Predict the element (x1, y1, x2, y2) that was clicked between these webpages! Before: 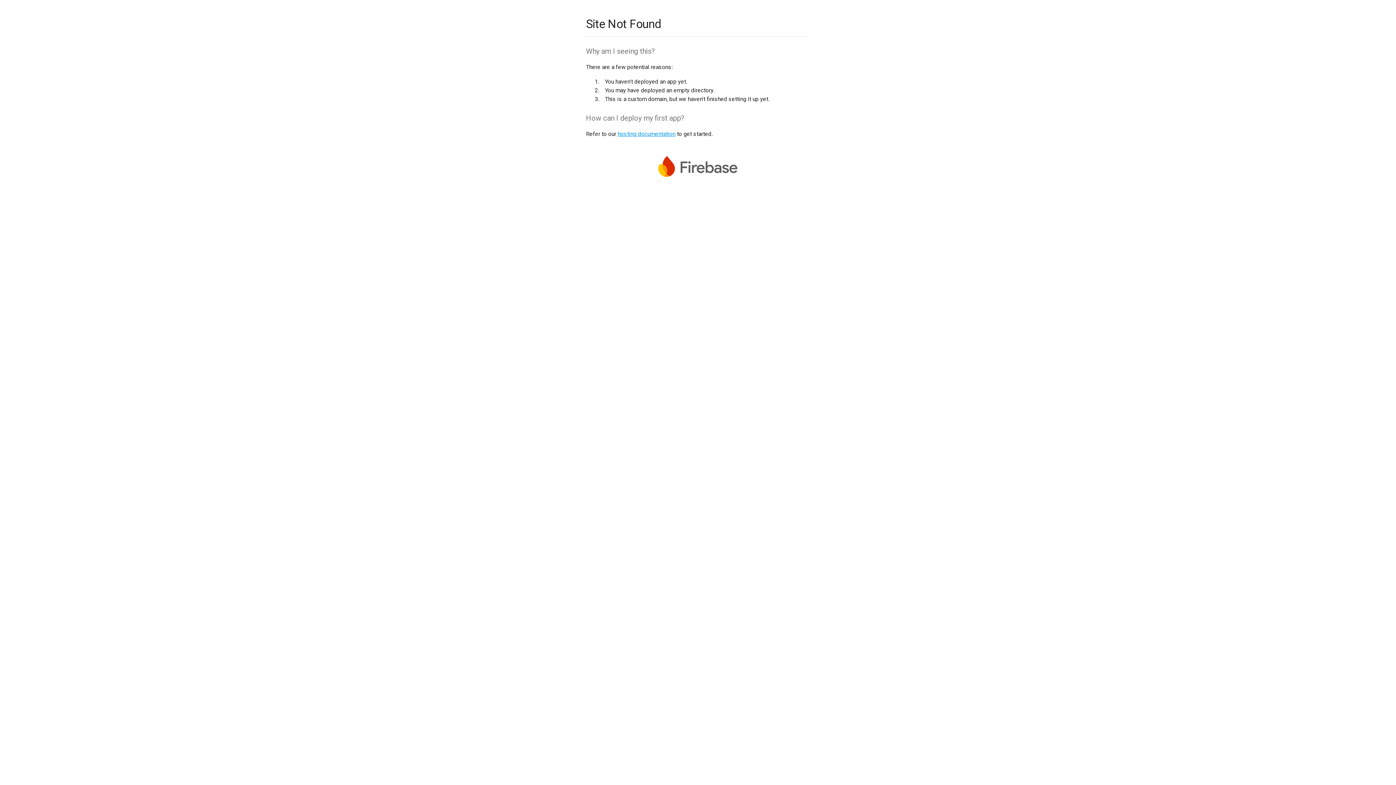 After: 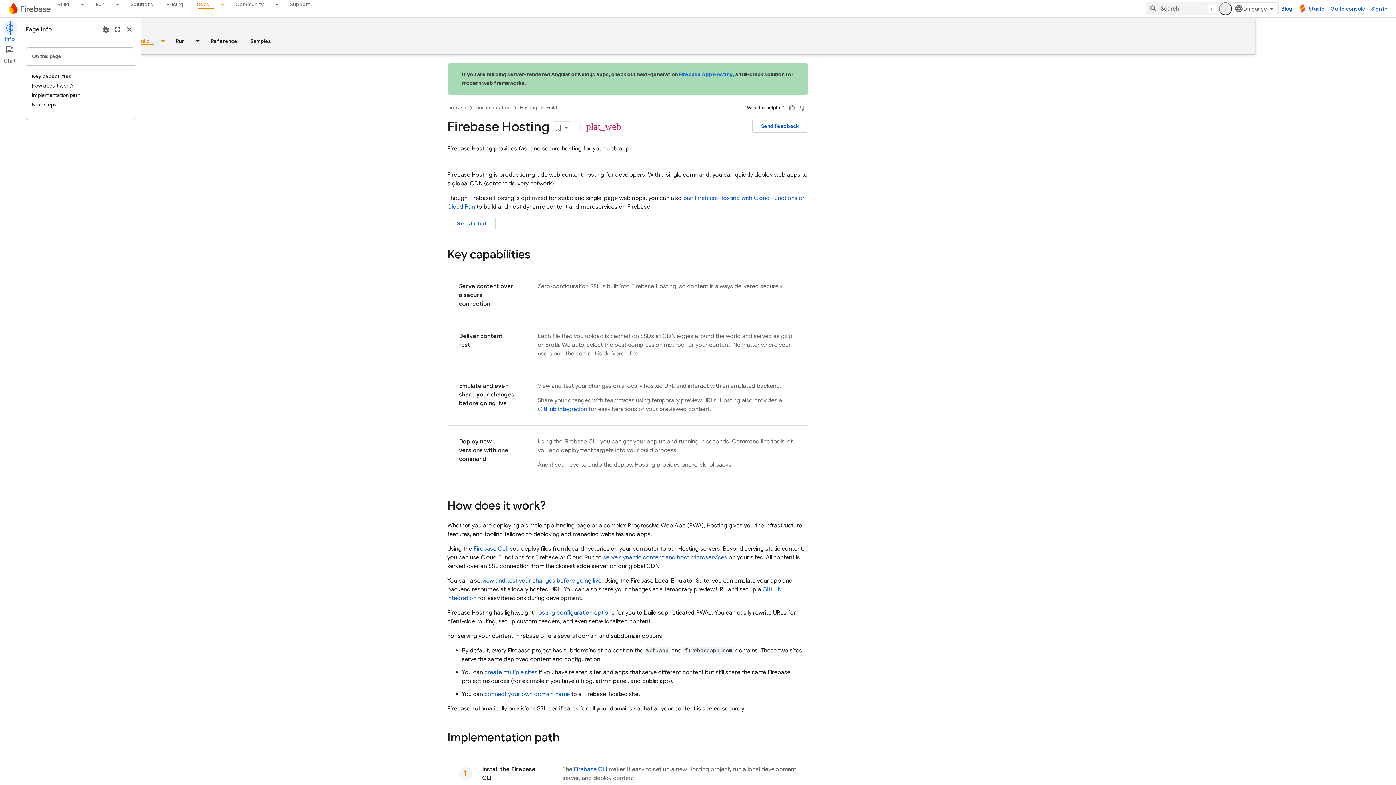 Action: bbox: (617, 130, 675, 137) label: hosting documentation